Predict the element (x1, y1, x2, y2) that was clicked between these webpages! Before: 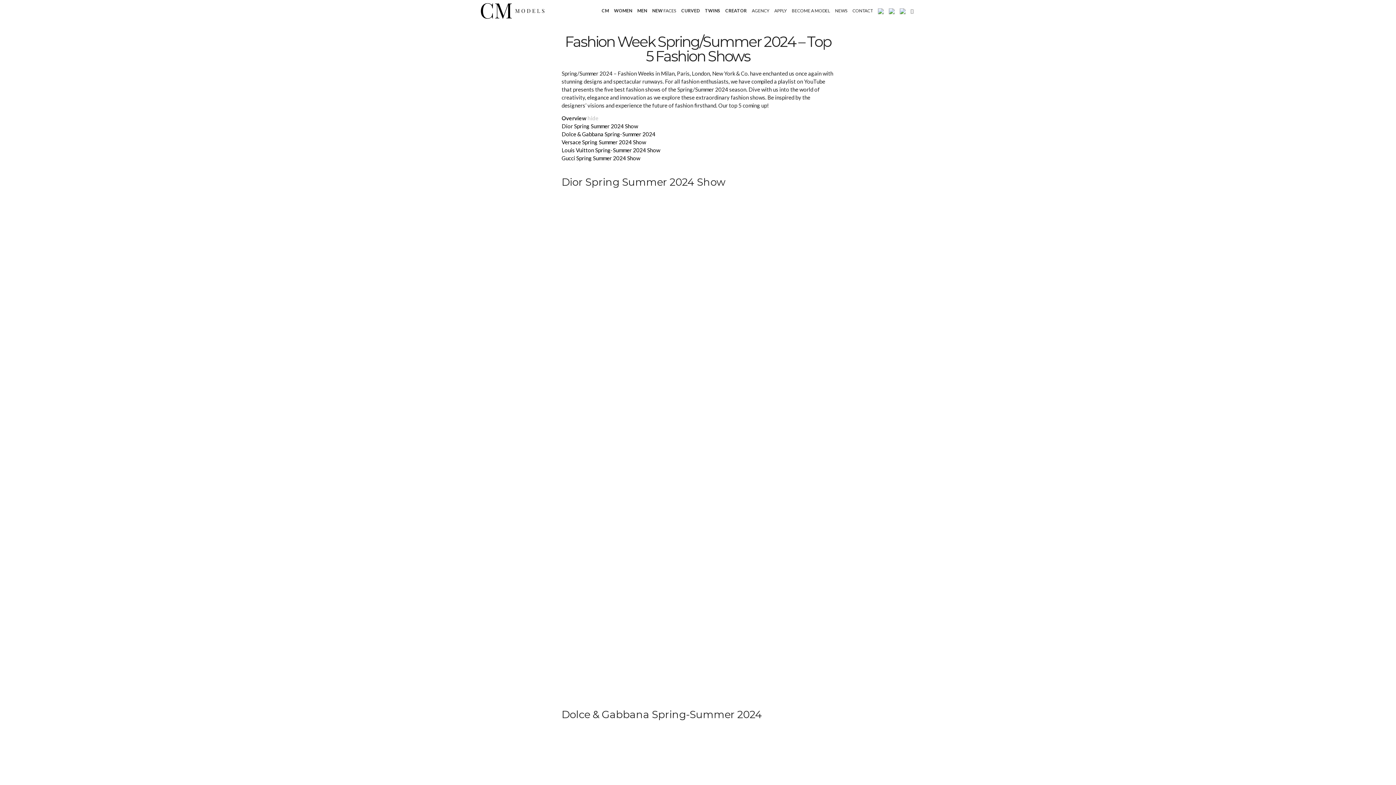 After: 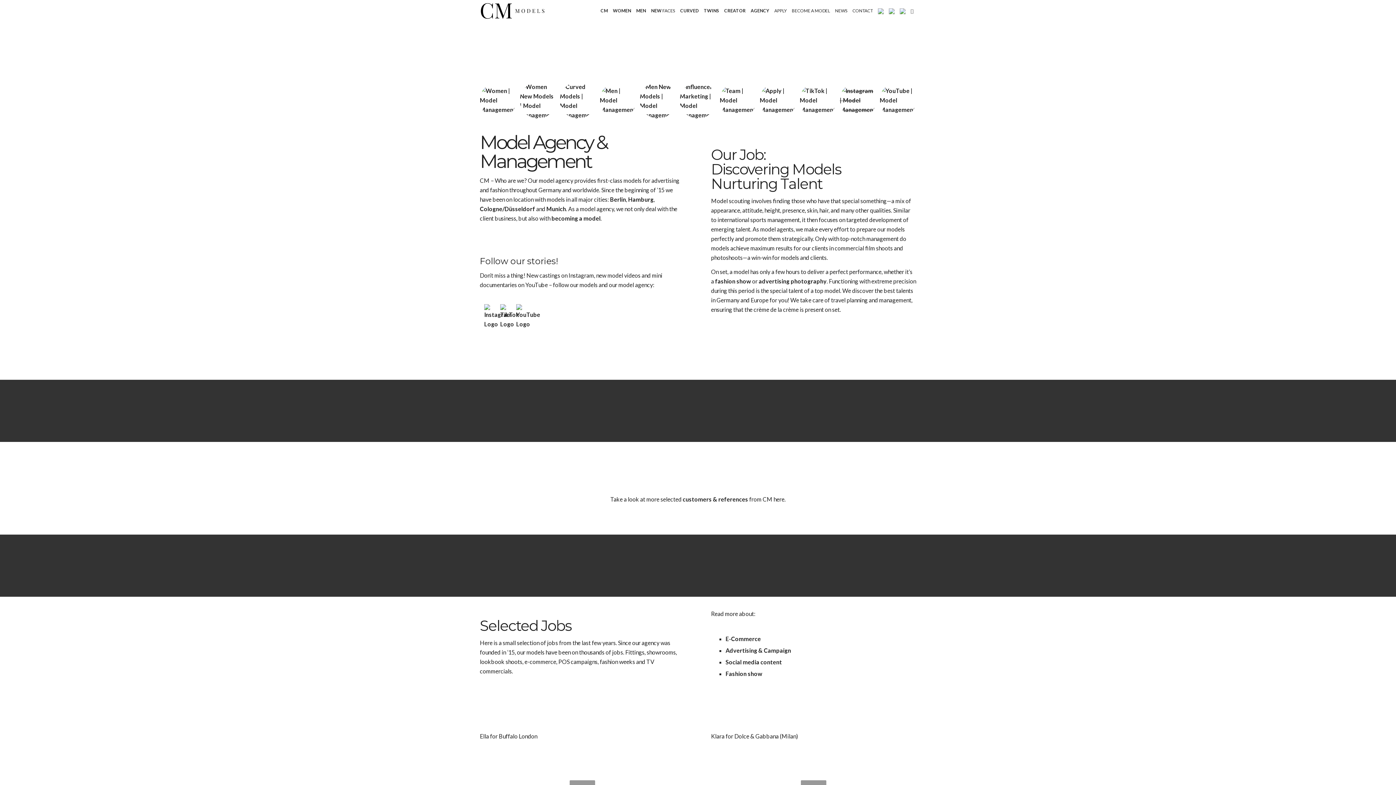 Action: label: AGENCY bbox: (749, 0, 772, 21)